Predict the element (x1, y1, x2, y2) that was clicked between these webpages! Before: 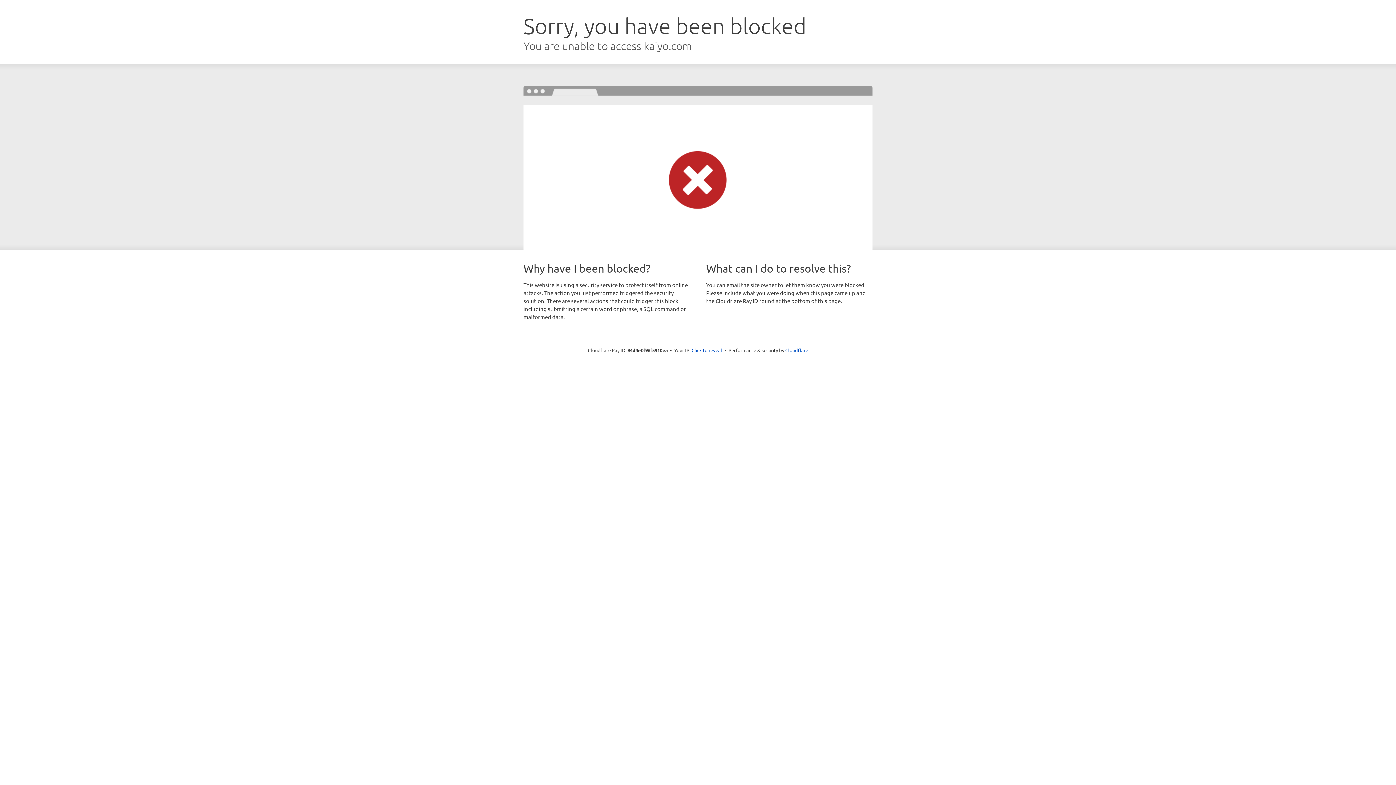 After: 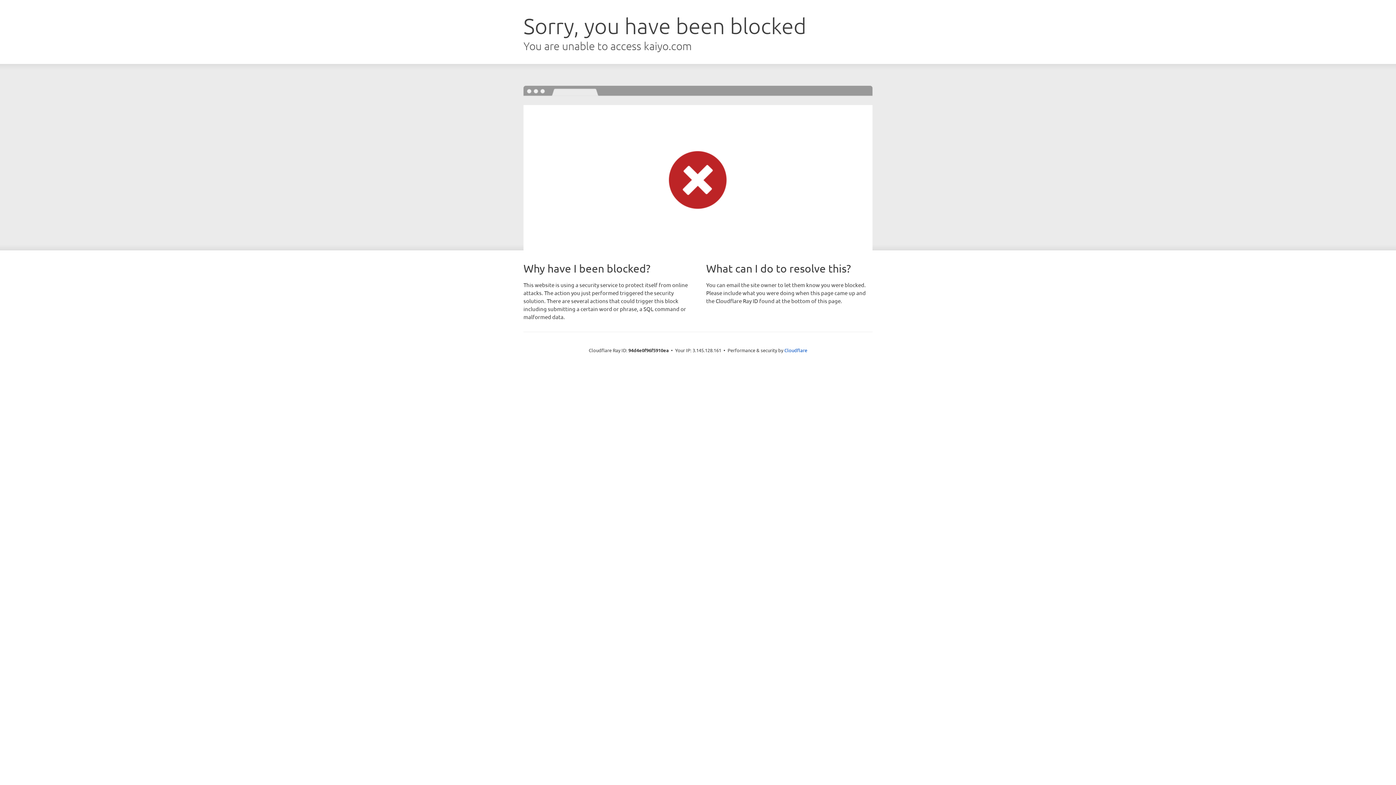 Action: label: Click to reveal bbox: (691, 346, 722, 353)